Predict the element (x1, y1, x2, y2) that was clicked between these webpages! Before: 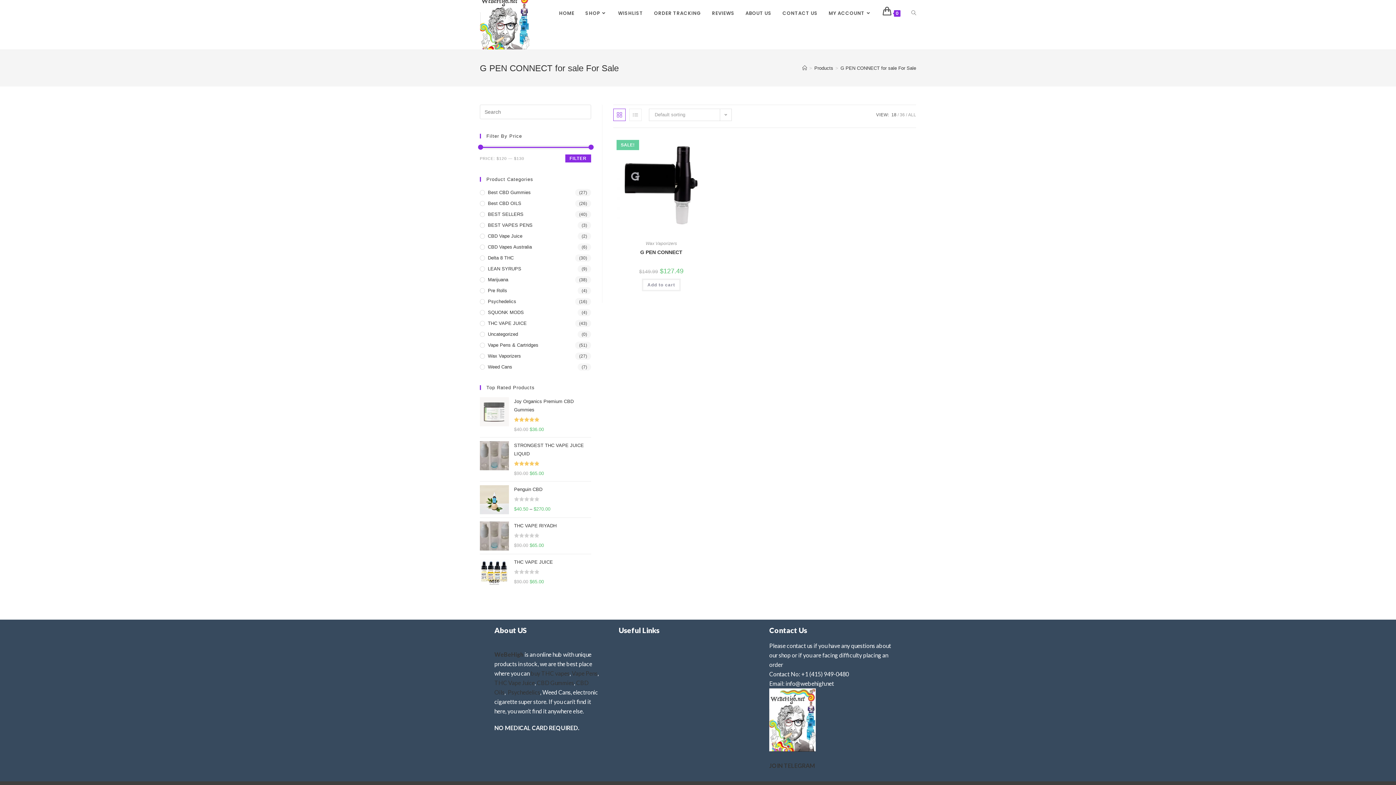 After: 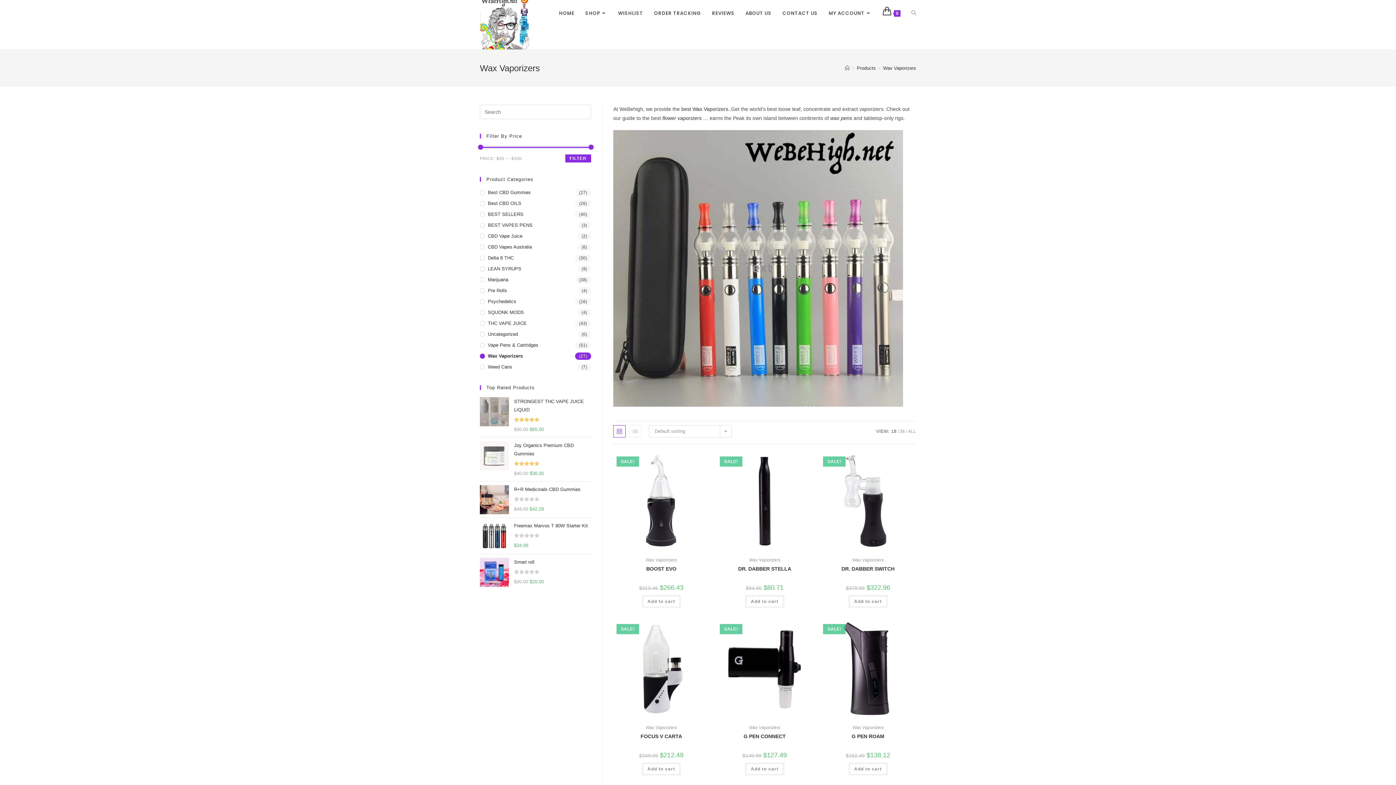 Action: bbox: (645, 241, 677, 246) label: Wax Vaporizers